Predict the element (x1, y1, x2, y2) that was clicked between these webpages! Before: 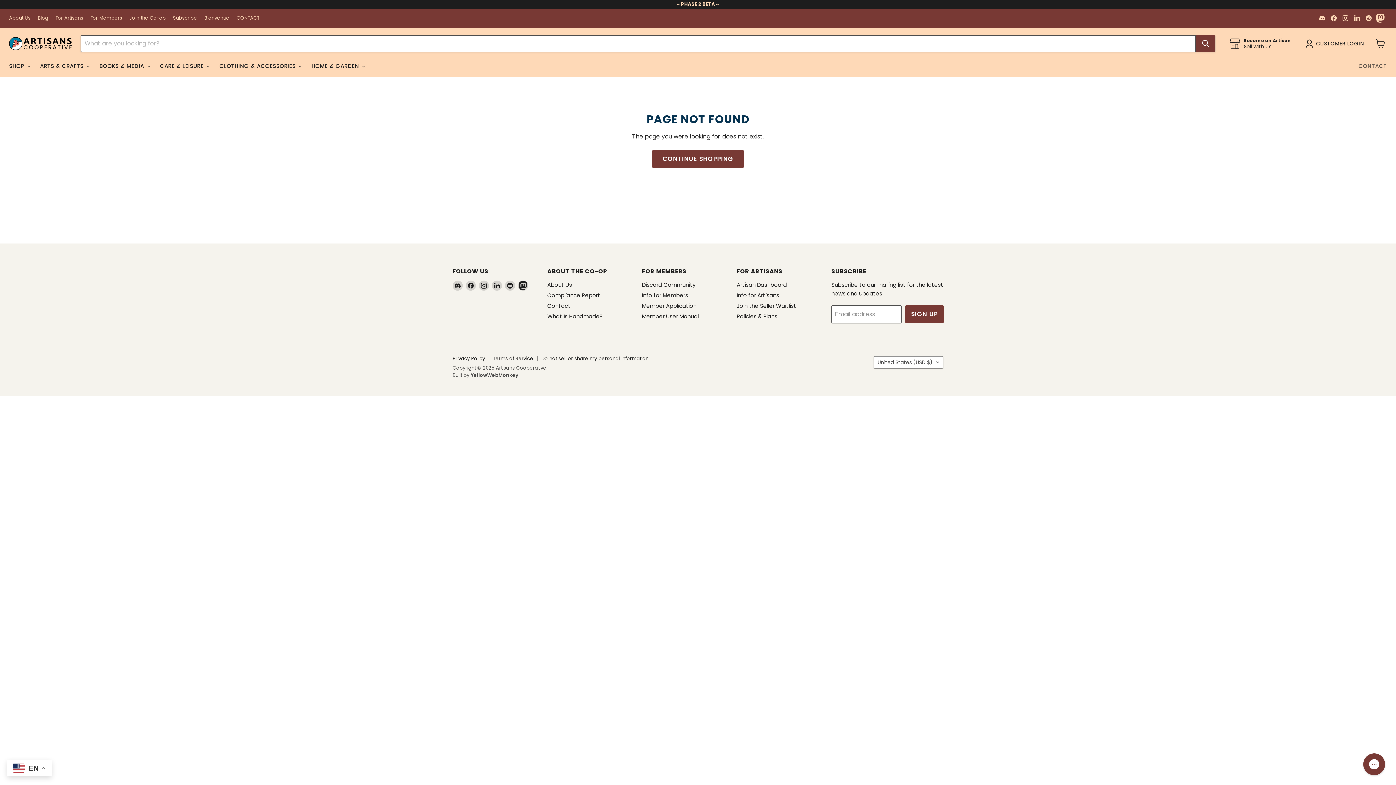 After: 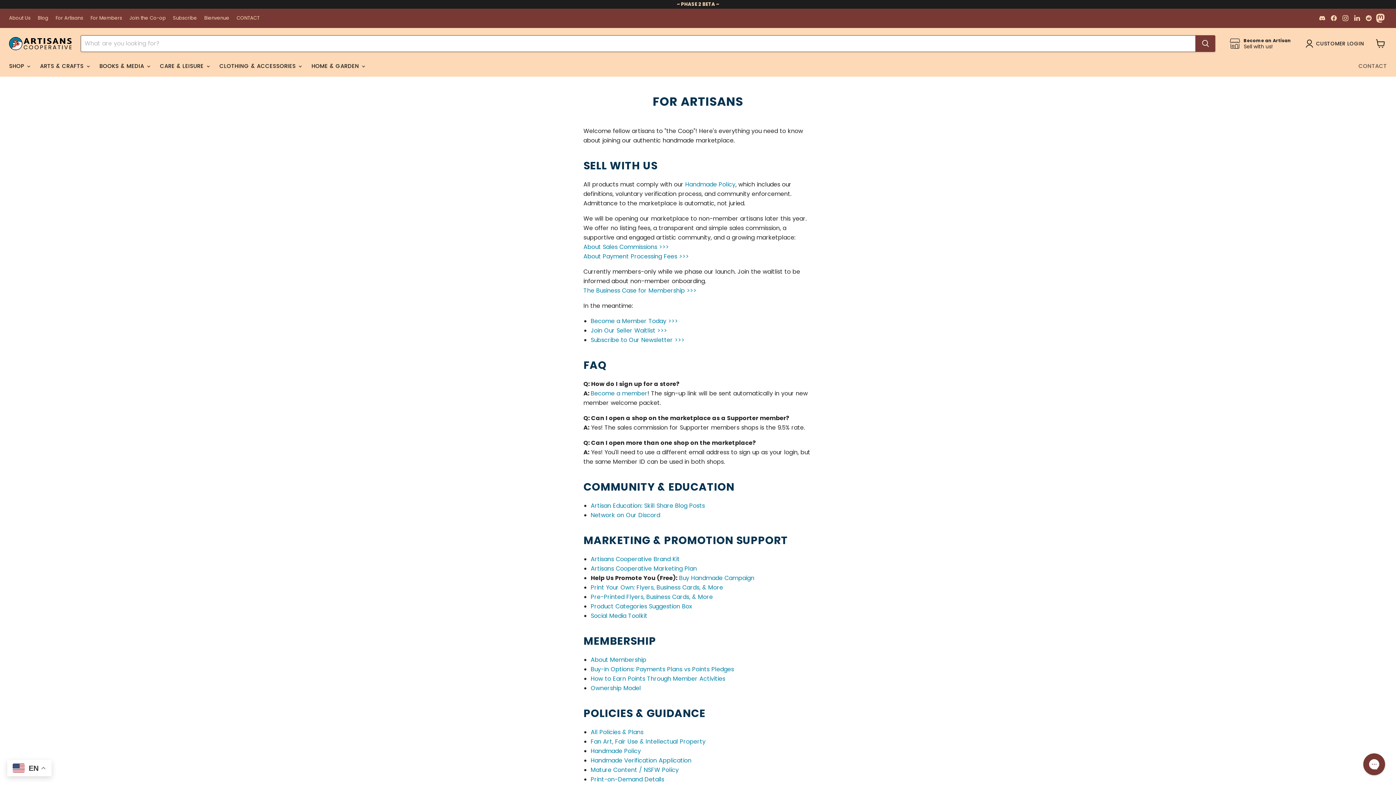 Action: label: Become an Artisan

Sell with us! bbox: (1230, 37, 1291, 49)